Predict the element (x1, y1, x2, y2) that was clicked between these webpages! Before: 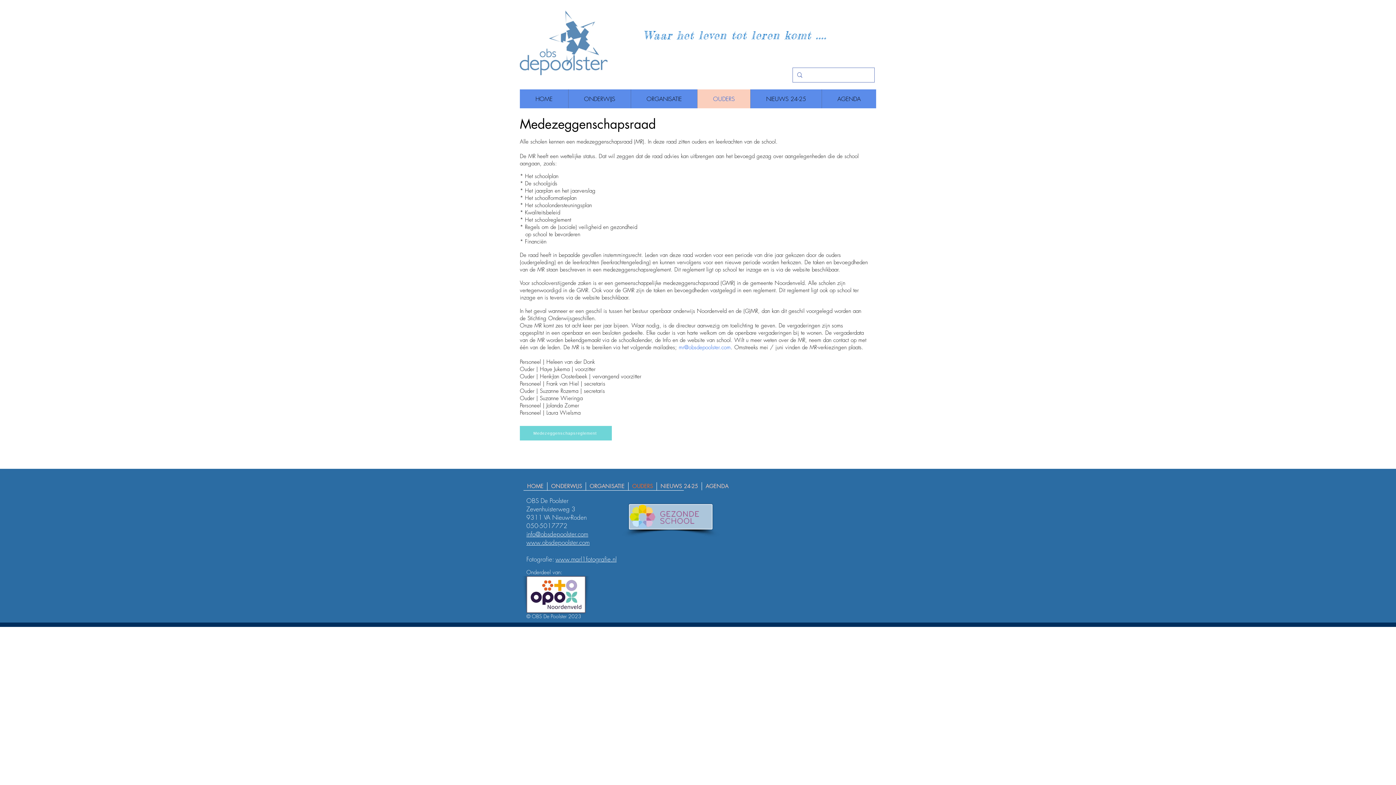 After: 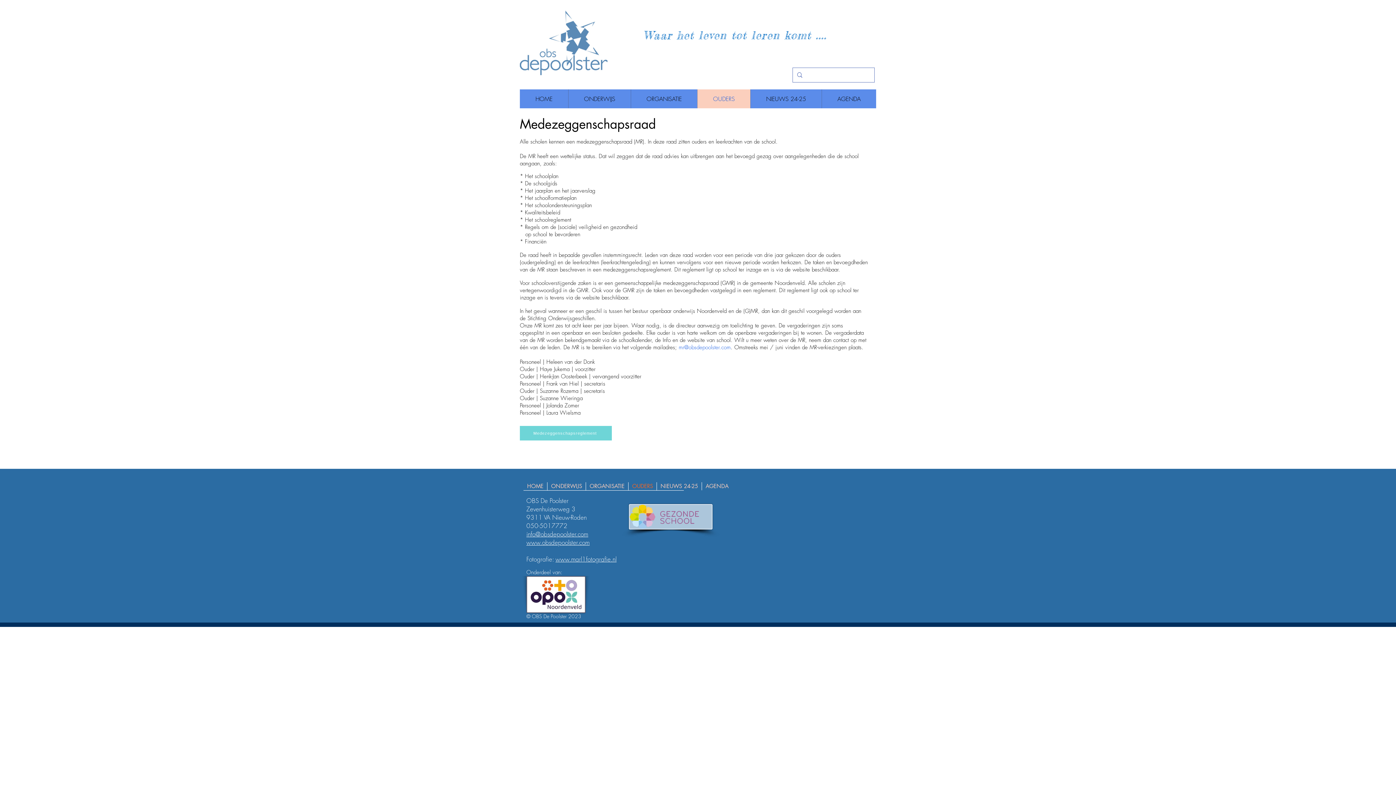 Action: bbox: (555, 555, 616, 563) label: www.marl1fotografie.nl